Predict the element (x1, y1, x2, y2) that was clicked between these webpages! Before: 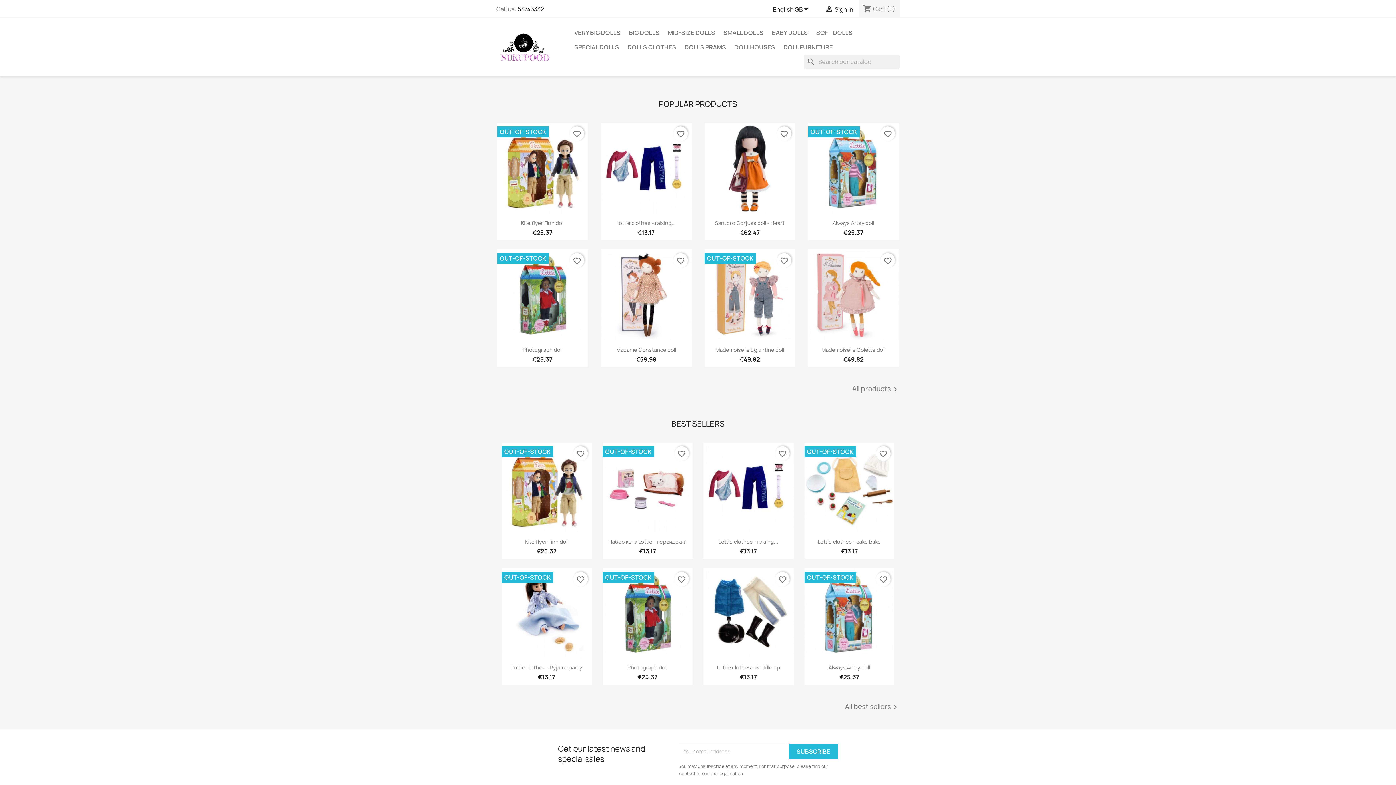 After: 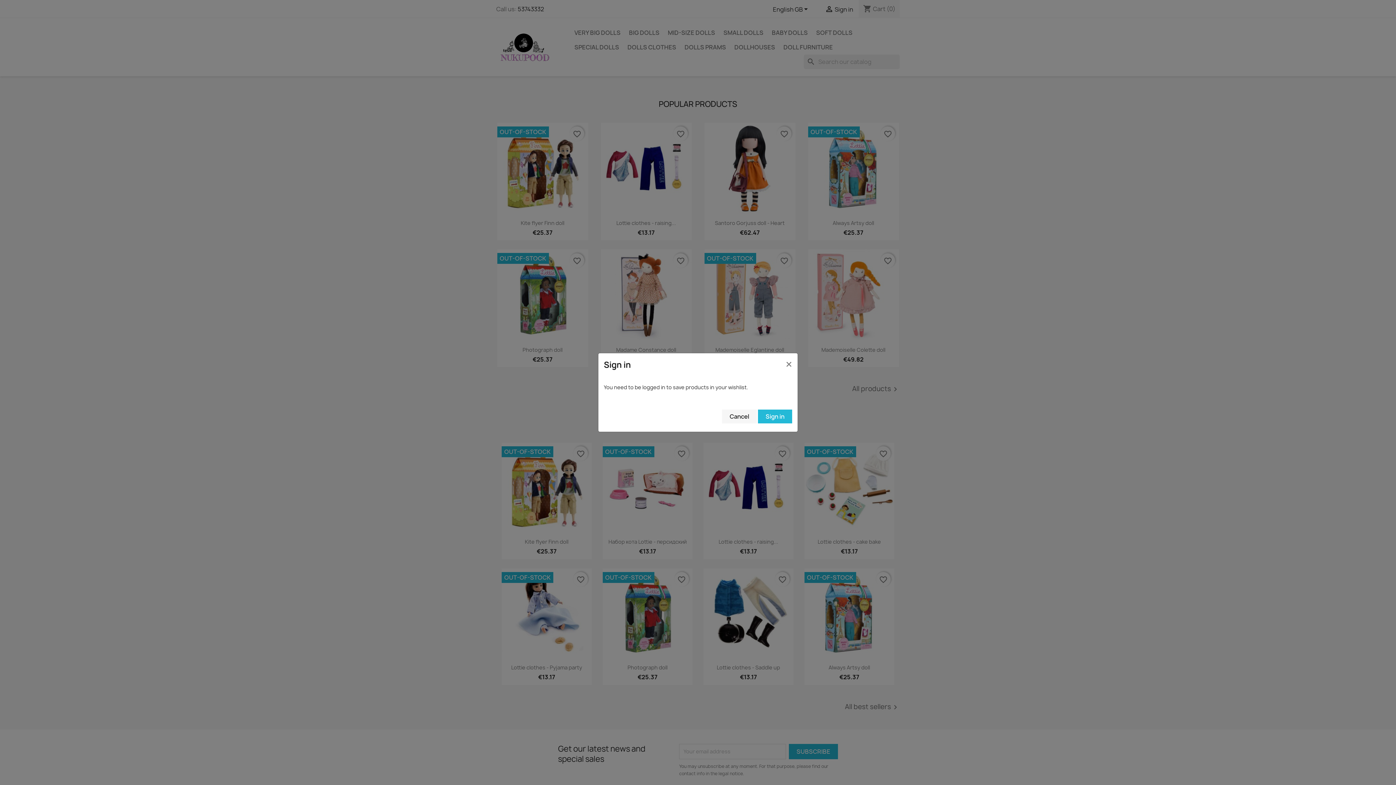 Action: bbox: (880, 126, 895, 141) label: favorite_border